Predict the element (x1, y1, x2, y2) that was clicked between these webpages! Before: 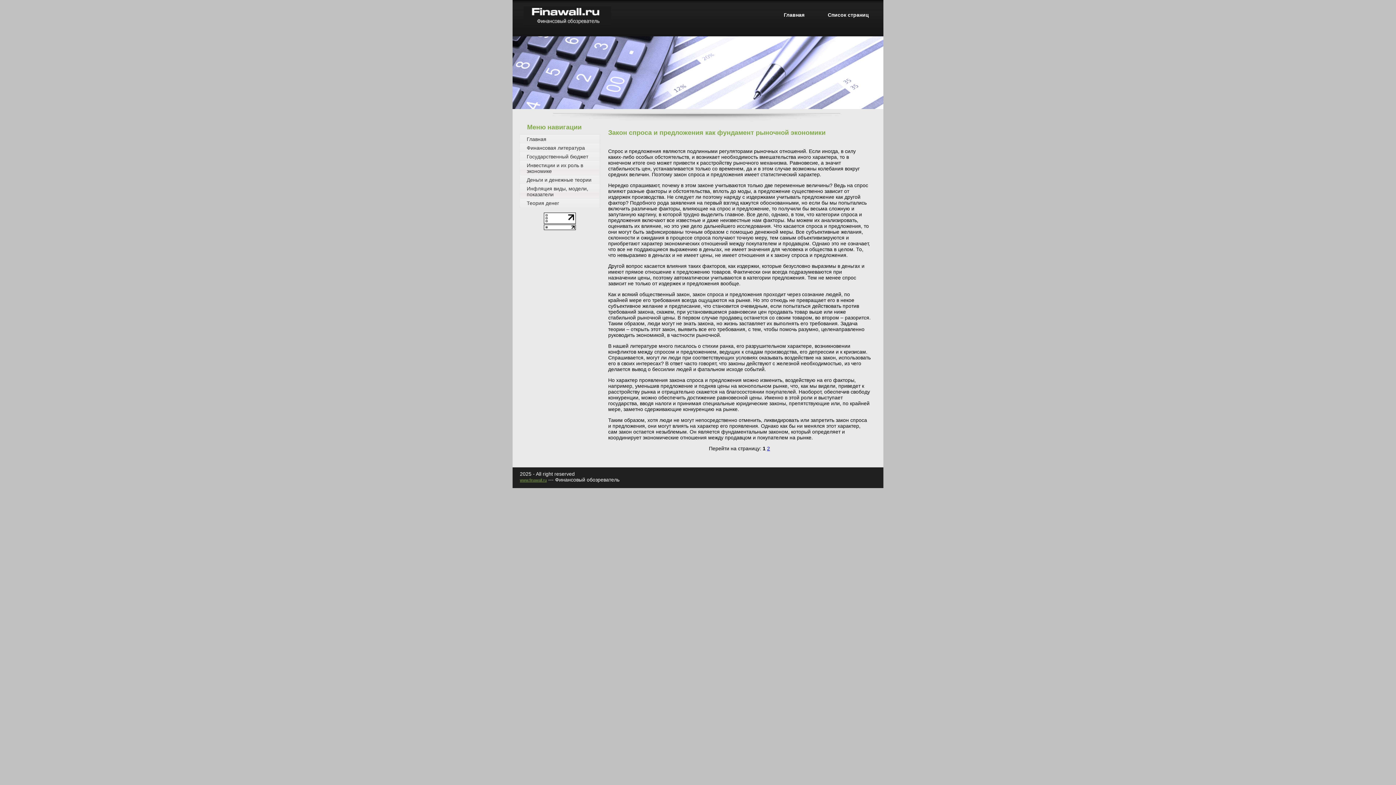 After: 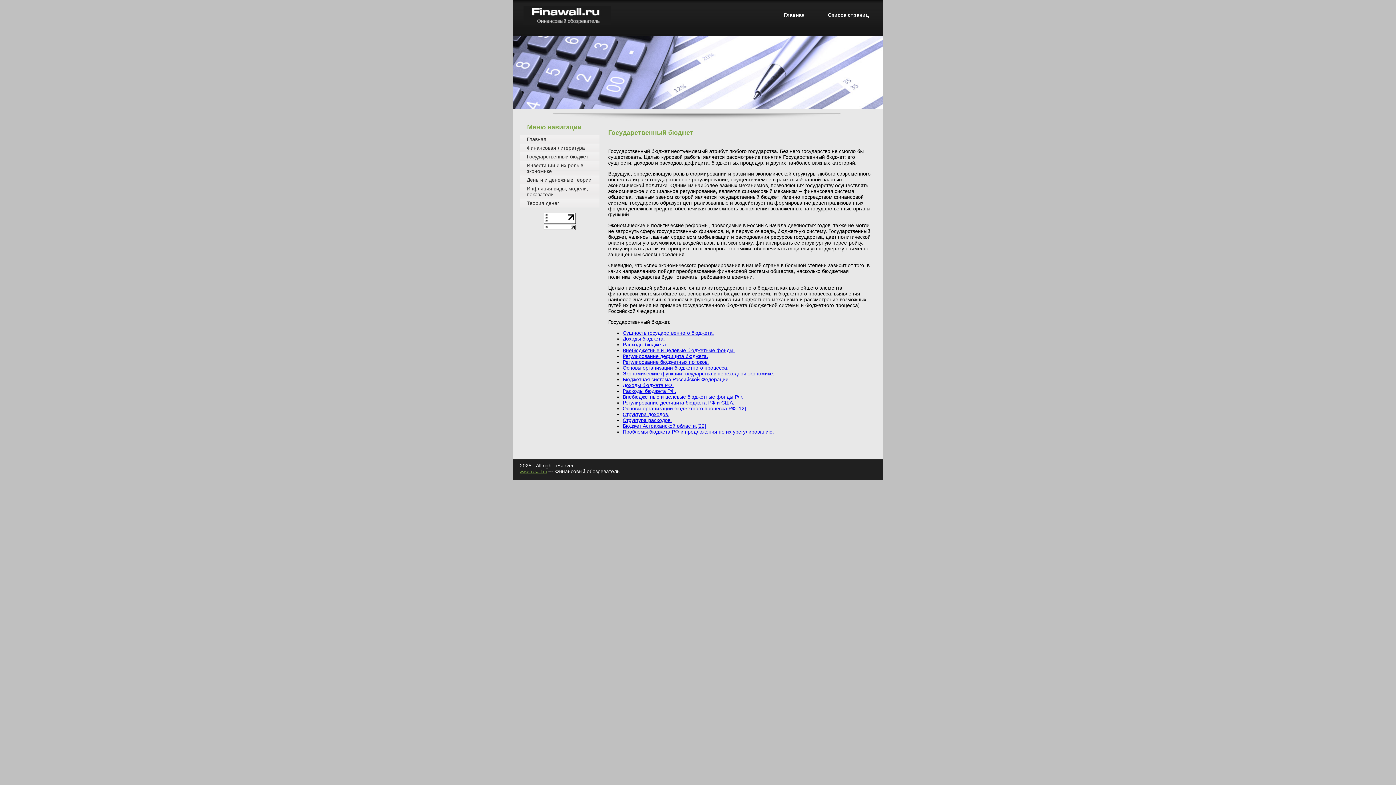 Action: label: Государственный бюджет bbox: (520, 152, 599, 161)